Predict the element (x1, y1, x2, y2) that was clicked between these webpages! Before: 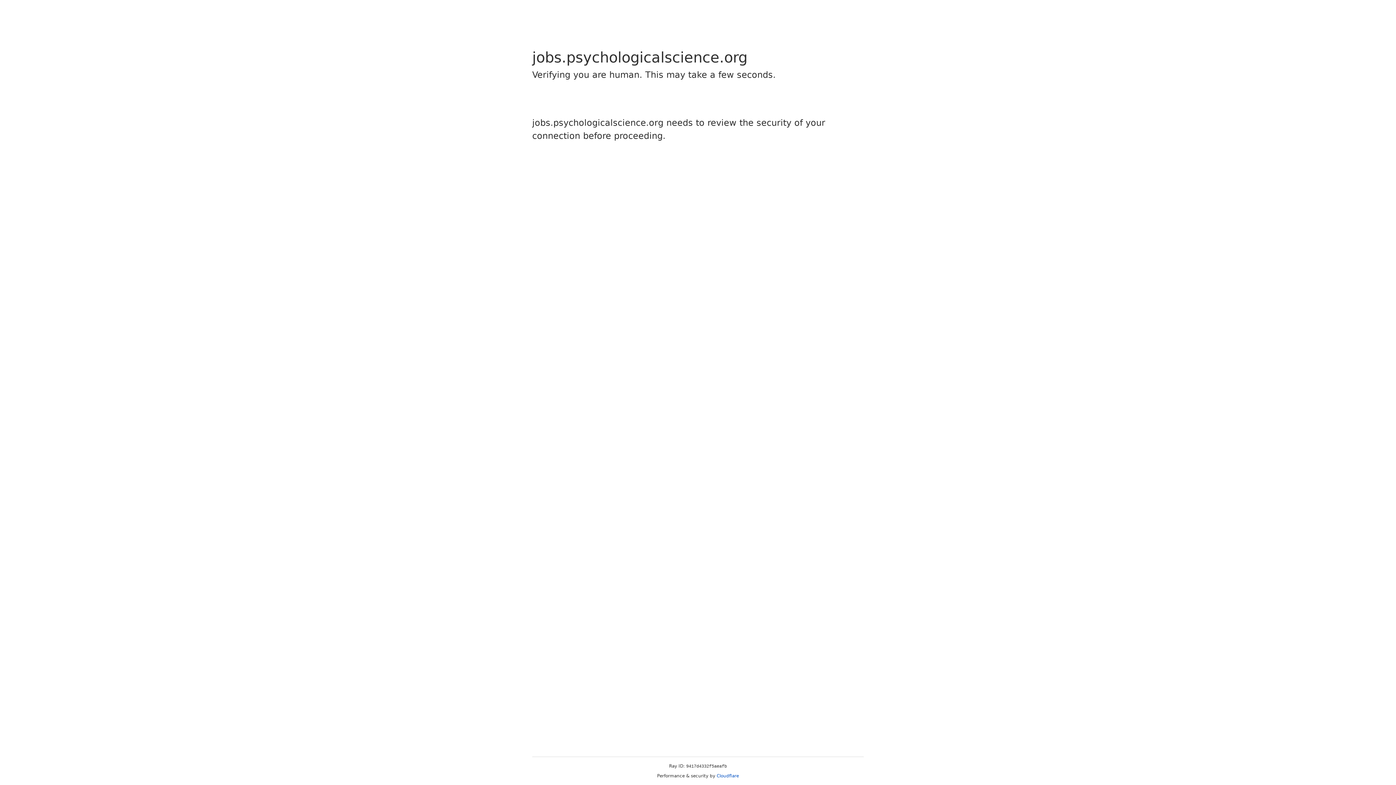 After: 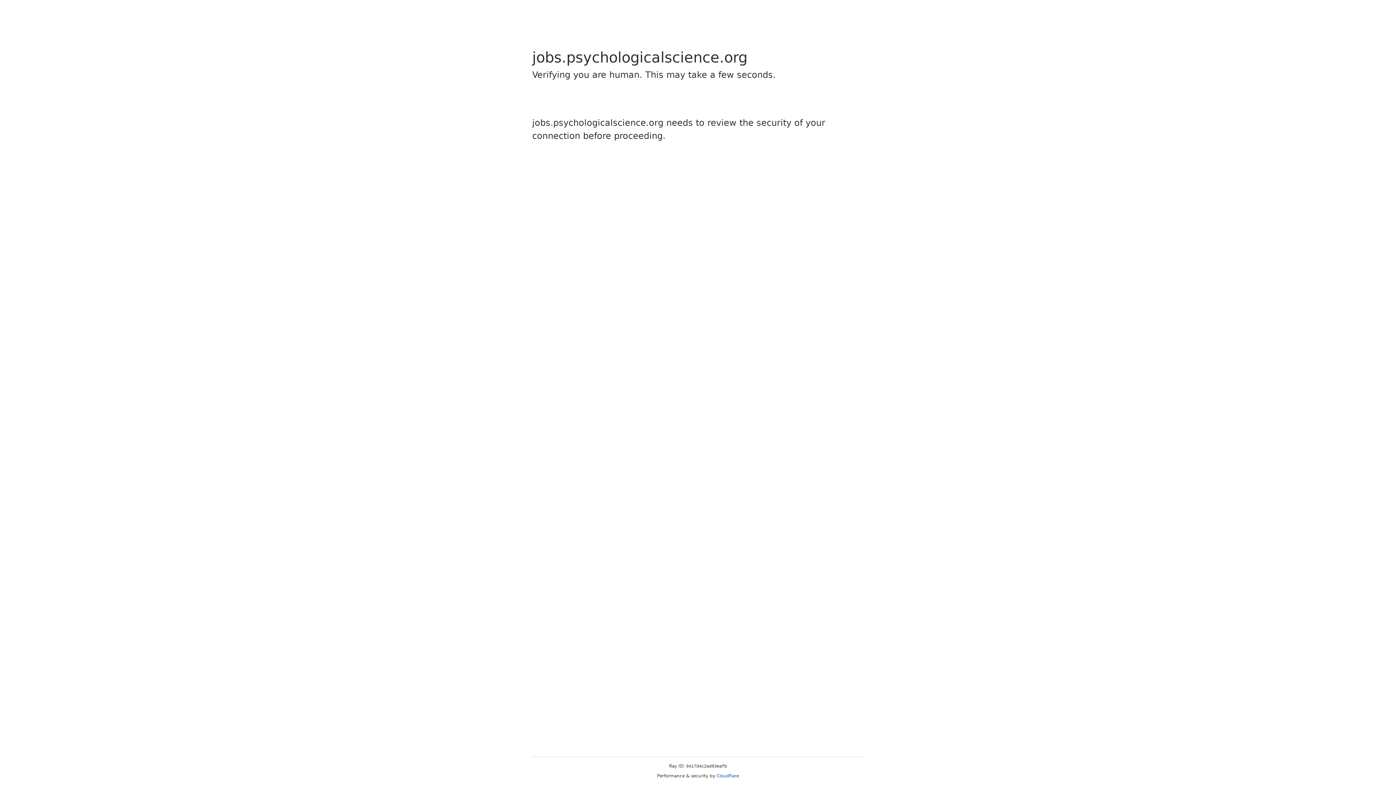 Action: bbox: (716, 773, 739, 778) label: Cloudflare